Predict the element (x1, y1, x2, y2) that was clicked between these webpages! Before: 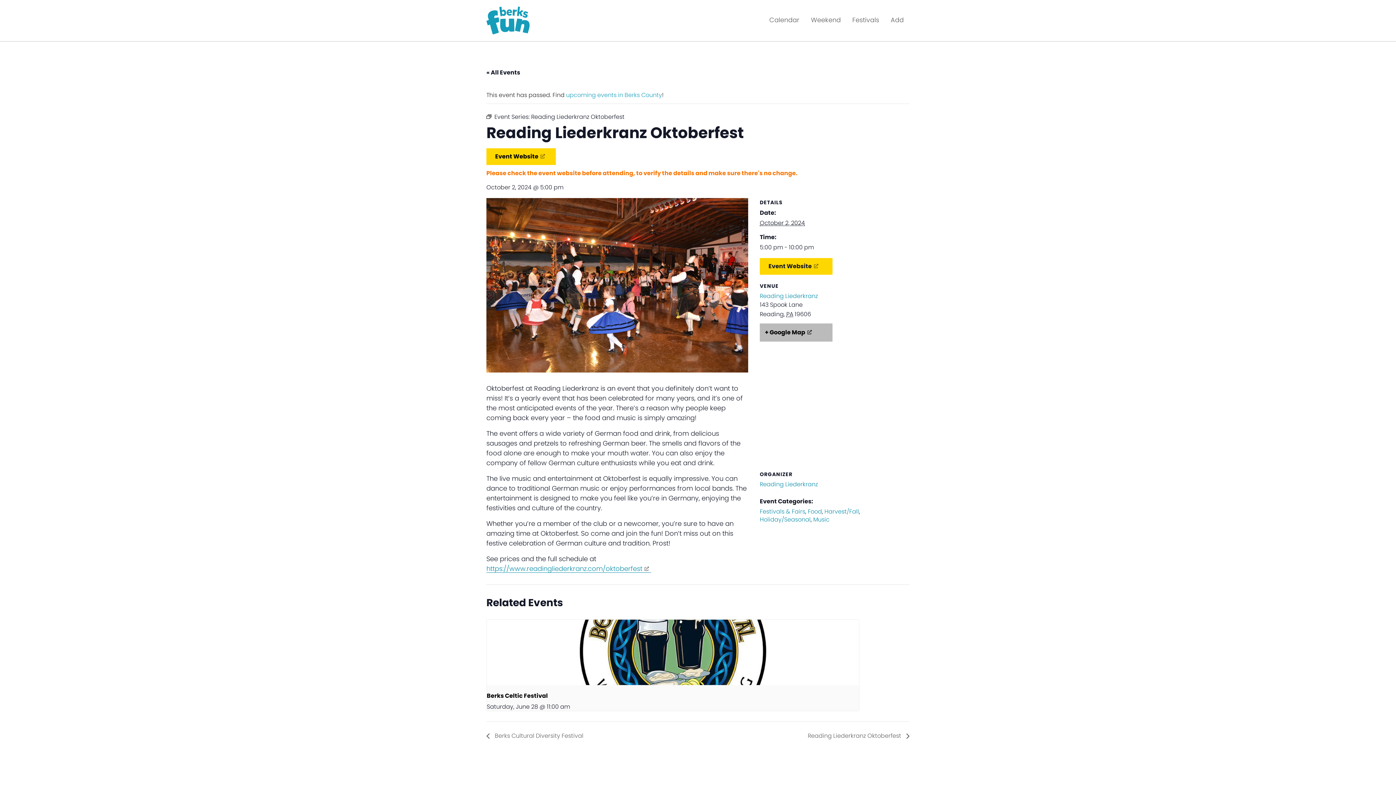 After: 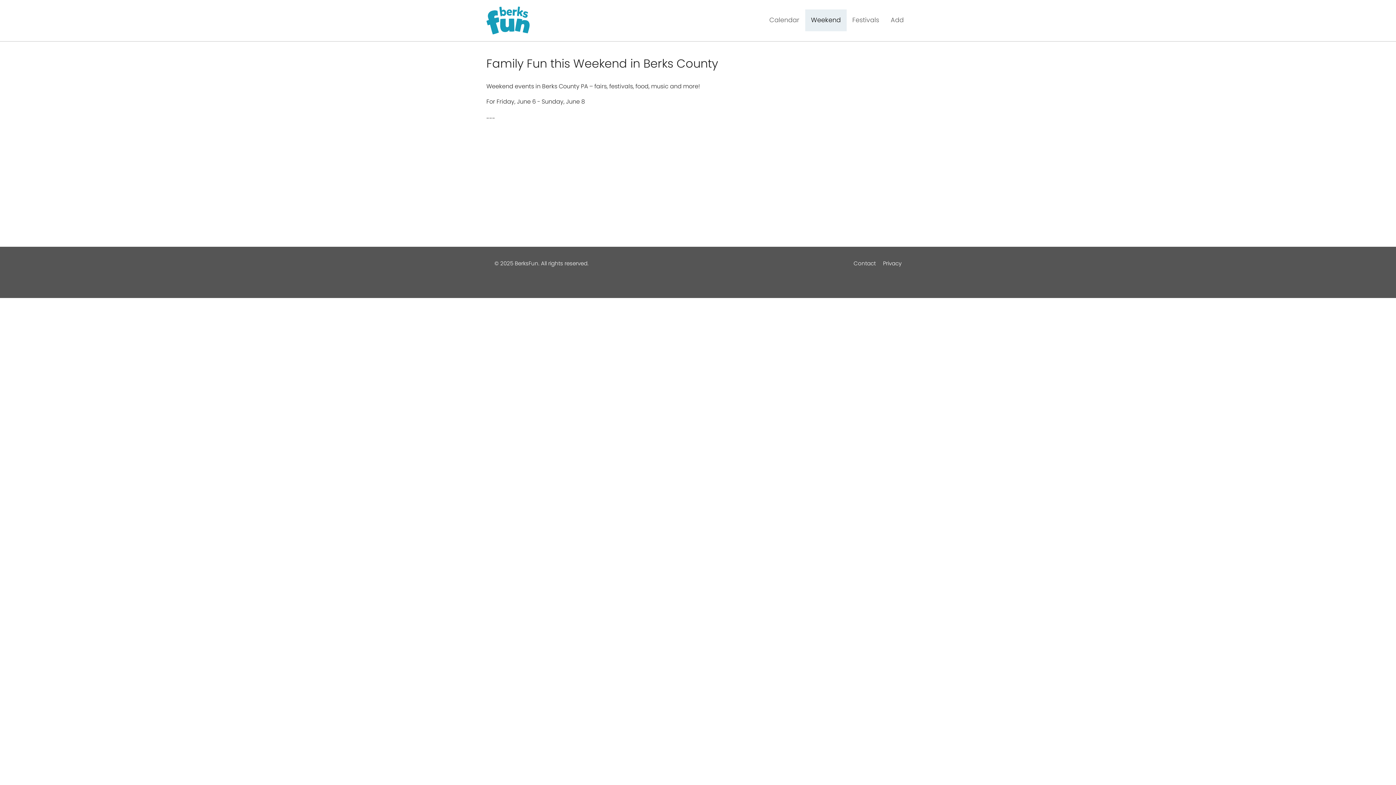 Action: bbox: (805, 9, 846, 31) label: Weekend